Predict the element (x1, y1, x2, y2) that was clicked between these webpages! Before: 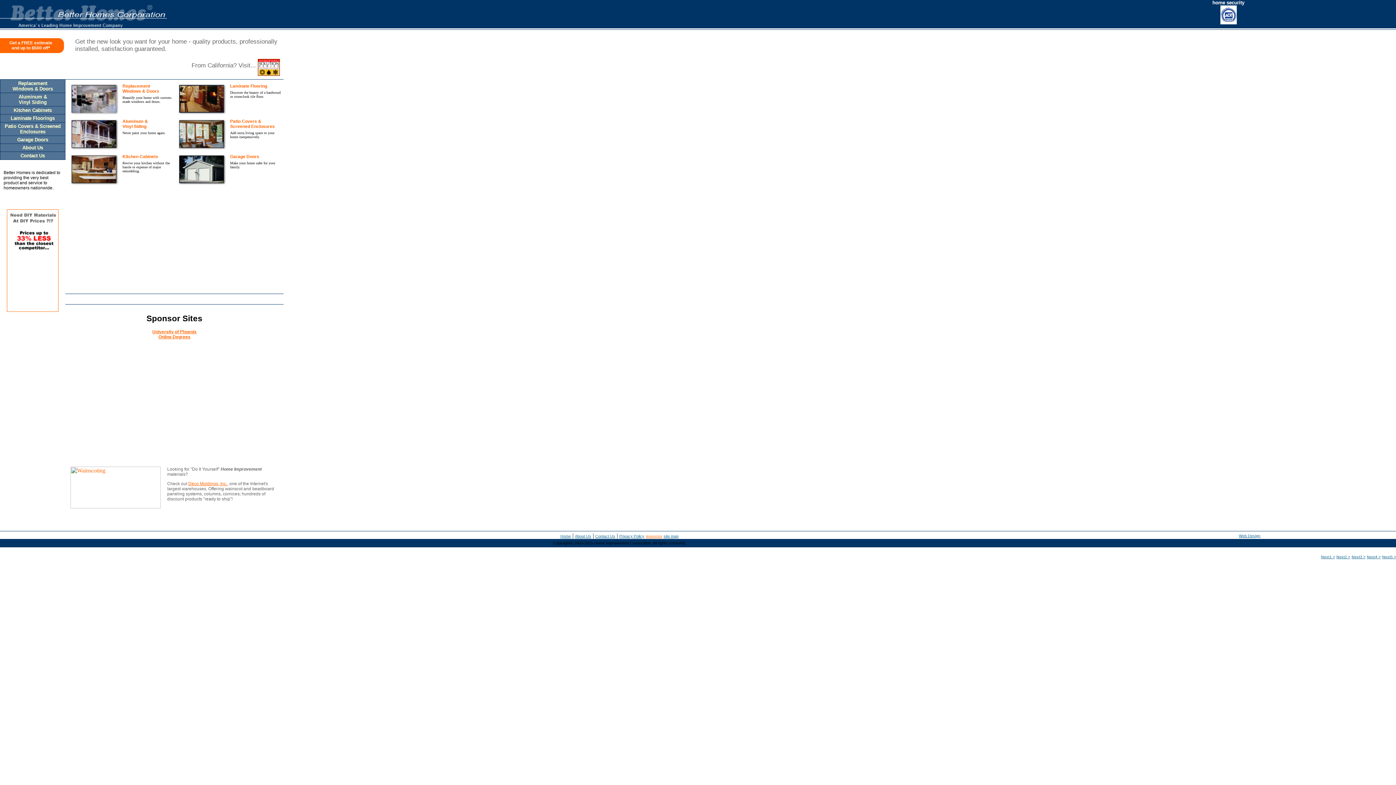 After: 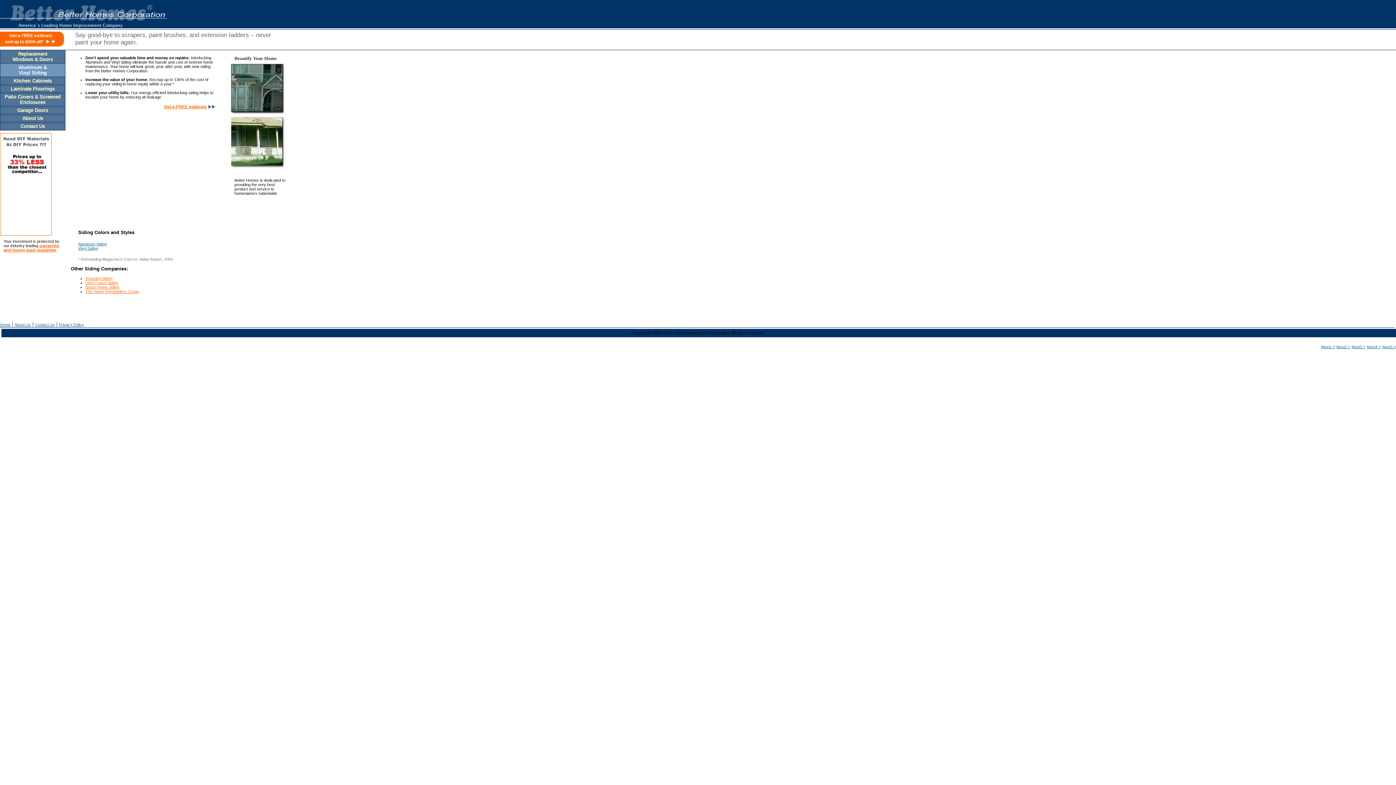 Action: bbox: (122, 118, 148, 129) label: Aluminum &
Vinyl Siding